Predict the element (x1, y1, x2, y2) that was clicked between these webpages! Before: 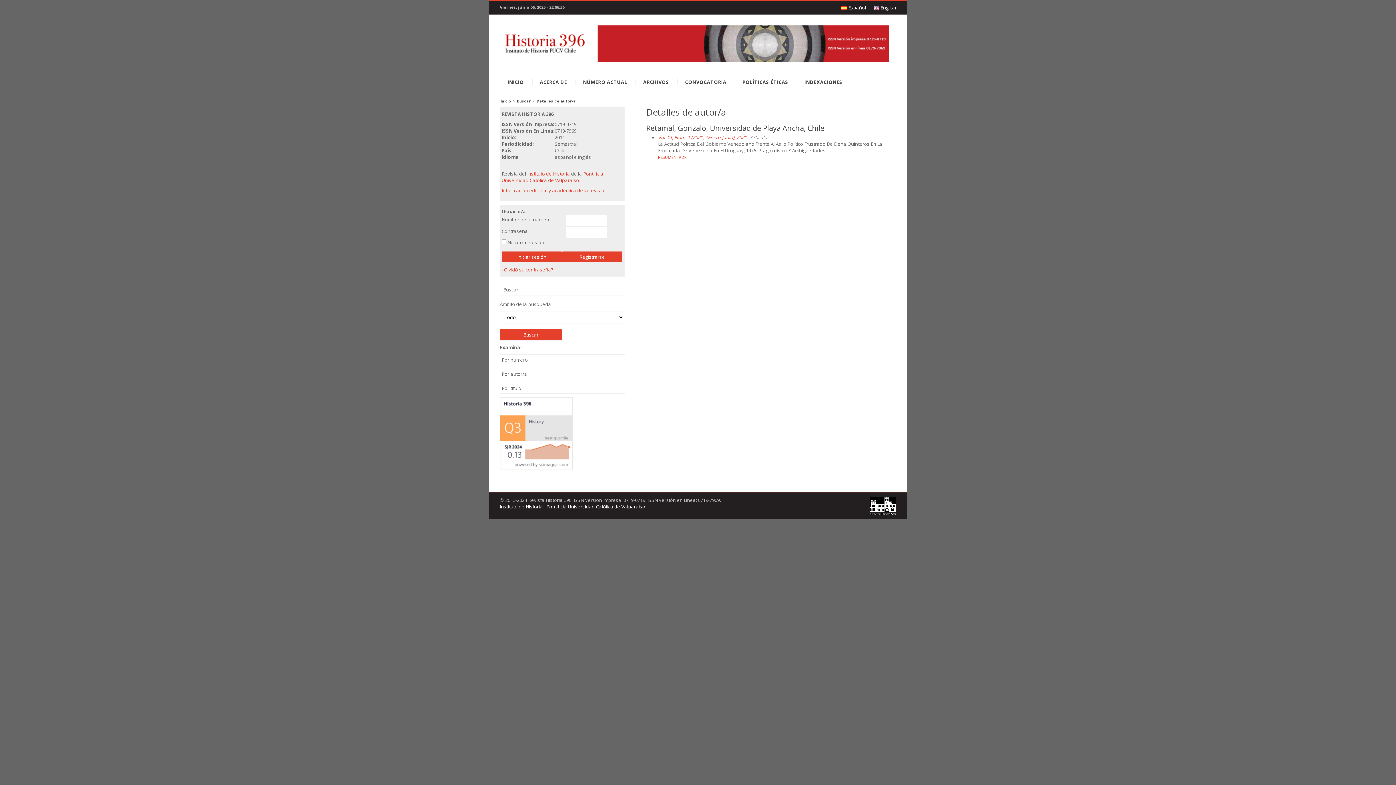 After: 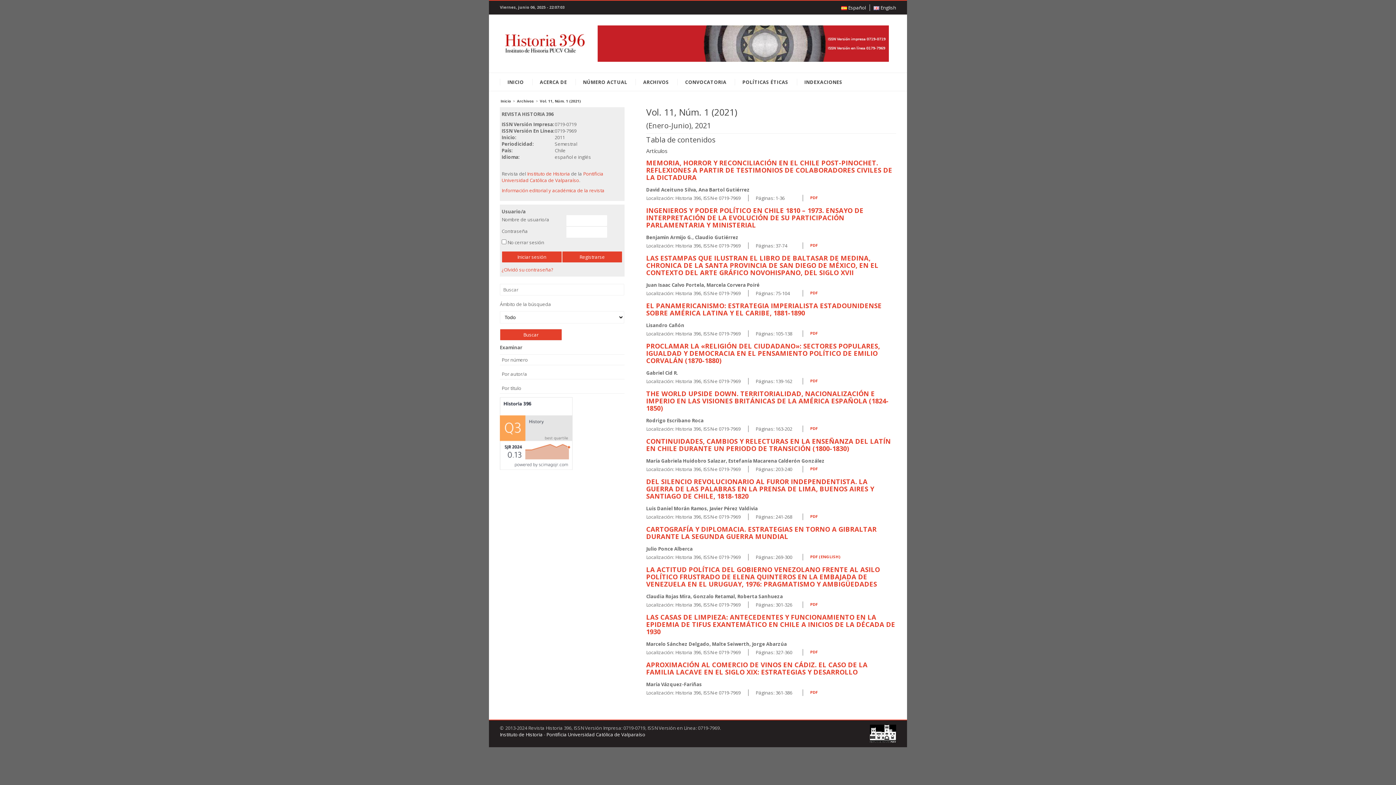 Action: label: Vol. 11, Núm. 1 (2021): (Enero-Junio), 2021 bbox: (658, 134, 746, 140)